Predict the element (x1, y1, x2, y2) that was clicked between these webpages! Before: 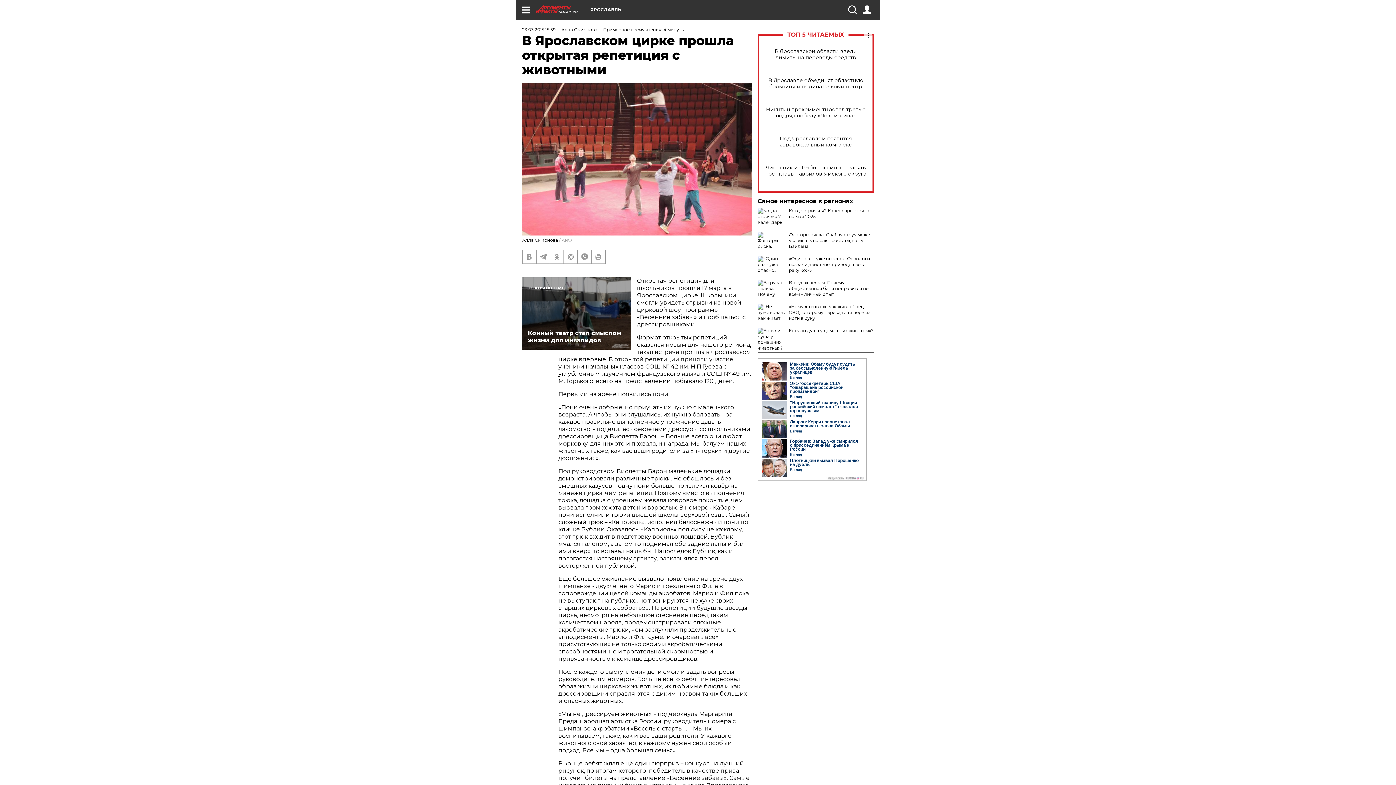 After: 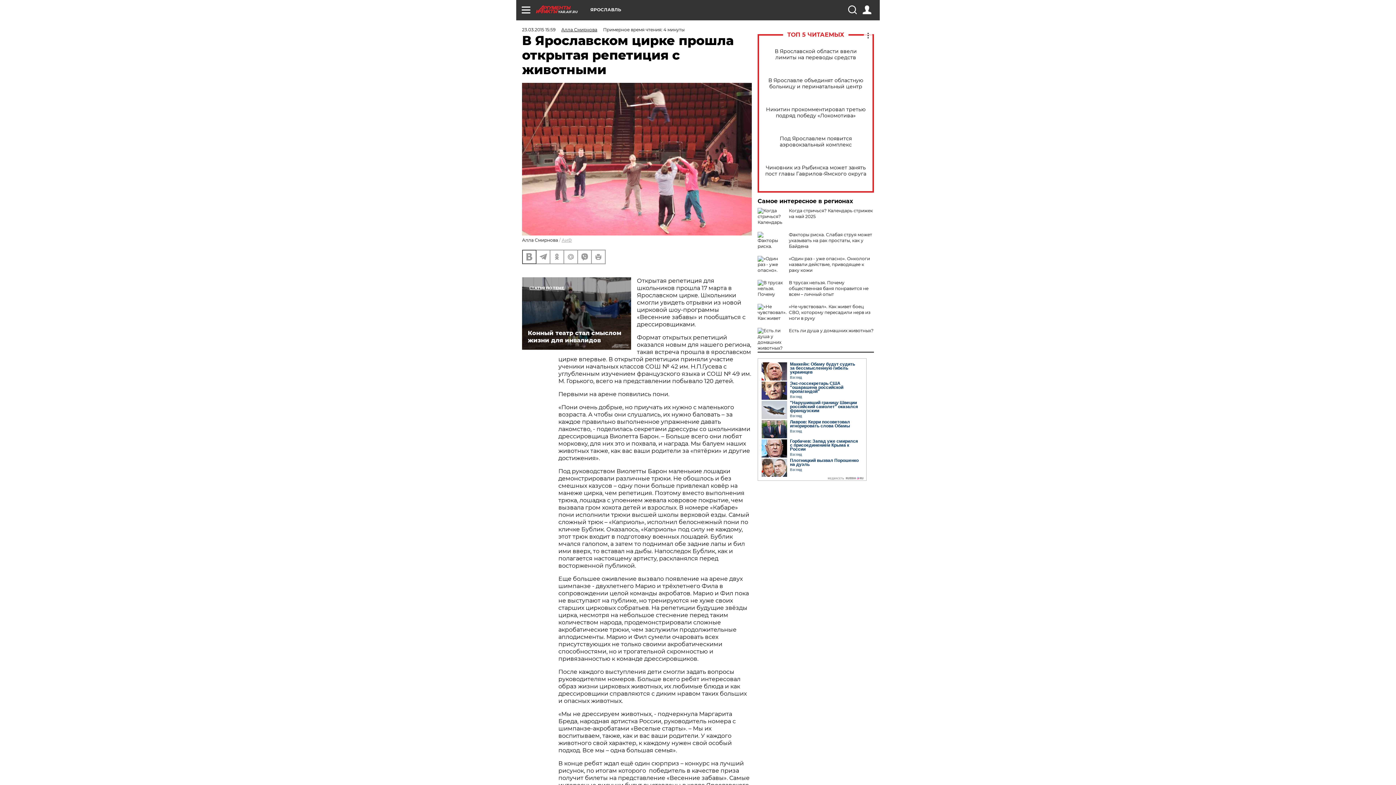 Action: bbox: (522, 250, 536, 263)